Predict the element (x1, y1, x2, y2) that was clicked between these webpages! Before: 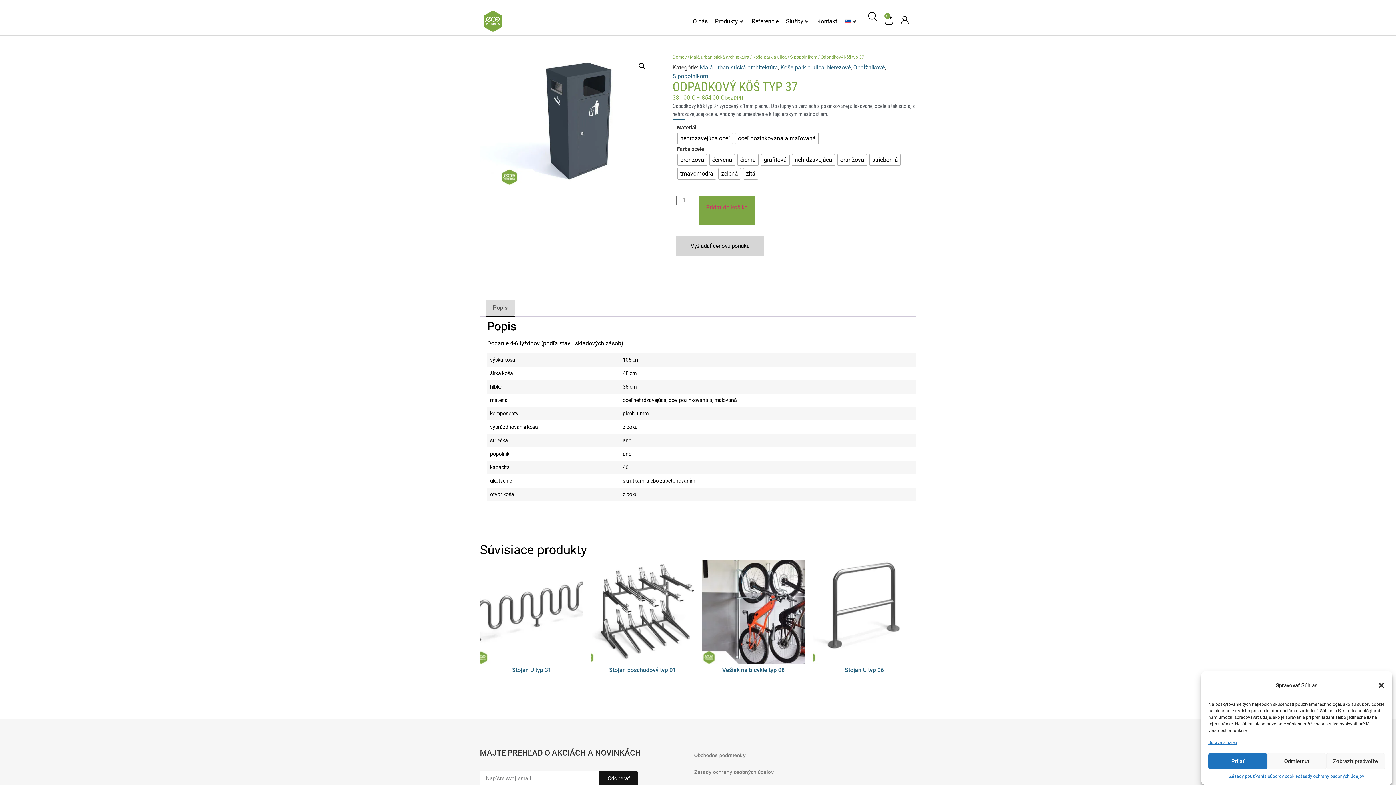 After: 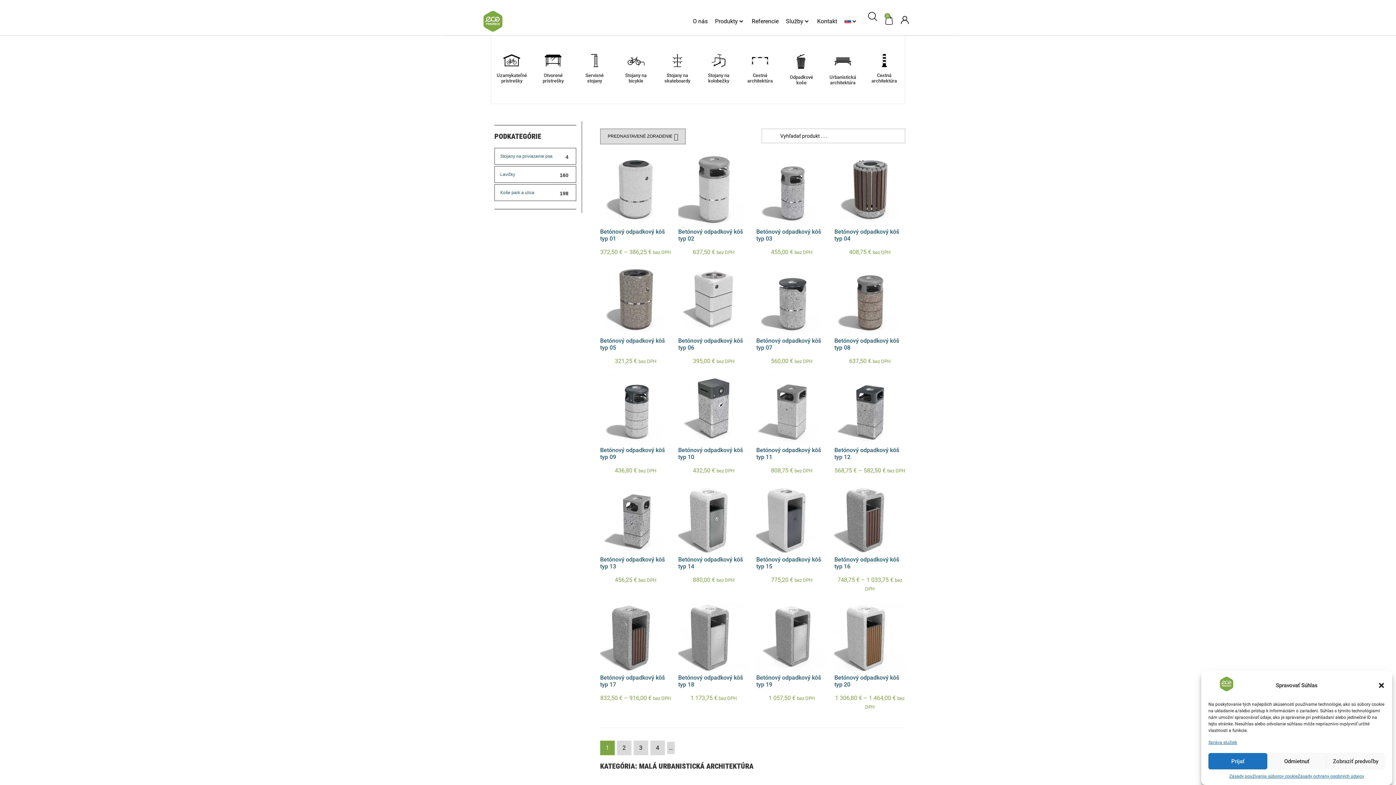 Action: bbox: (690, 54, 749, 59) label: Malá urbanistická architektúra